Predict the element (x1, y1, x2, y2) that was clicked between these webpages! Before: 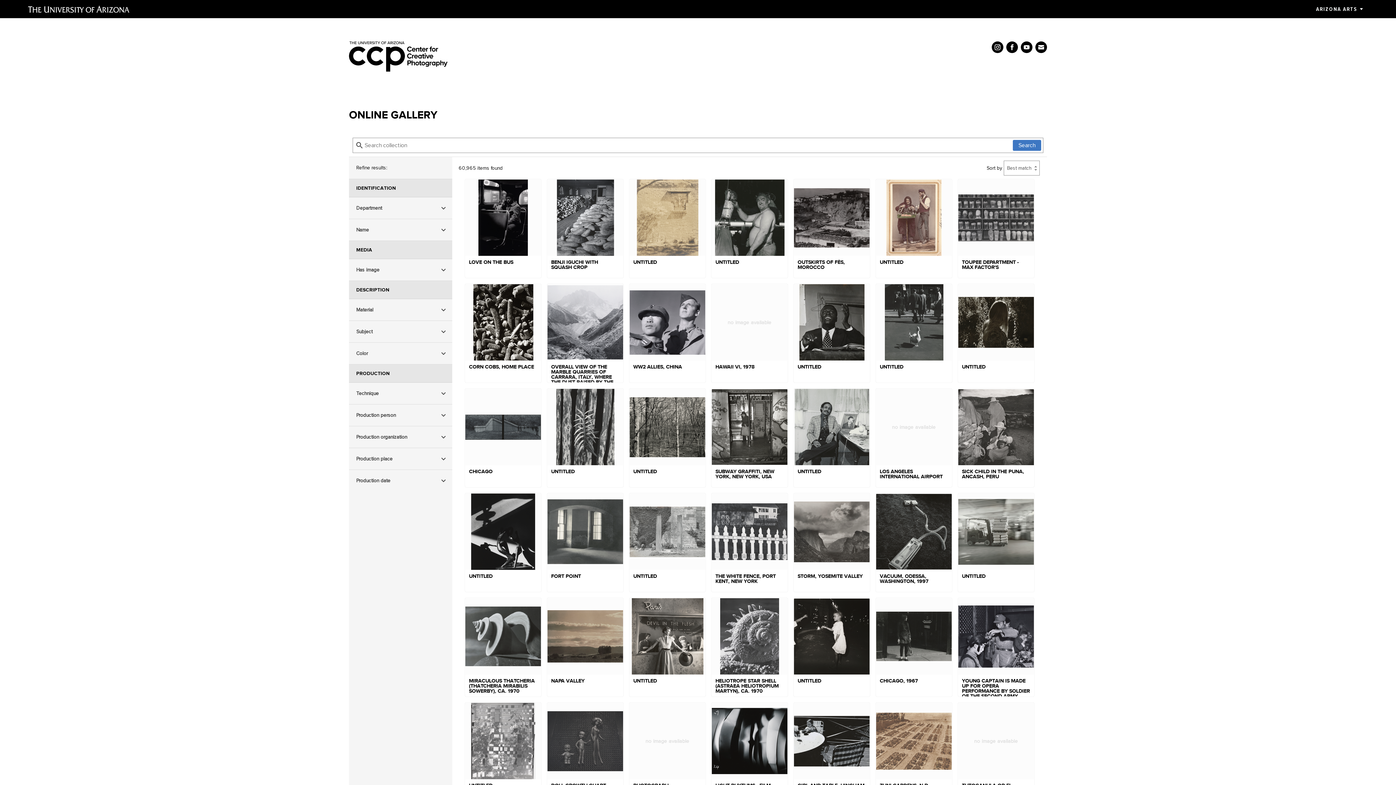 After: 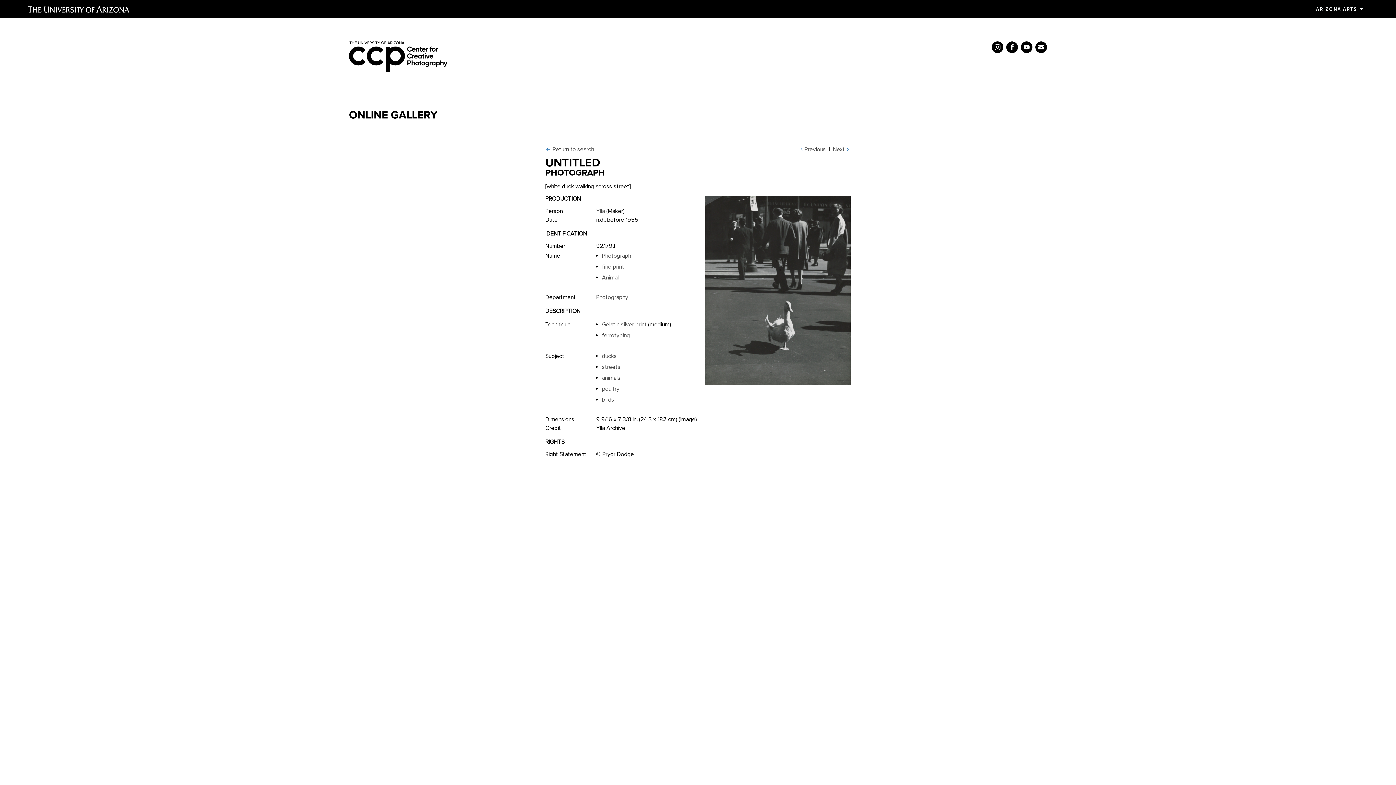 Action: bbox: (876, 284, 952, 383) label: UNTITLED